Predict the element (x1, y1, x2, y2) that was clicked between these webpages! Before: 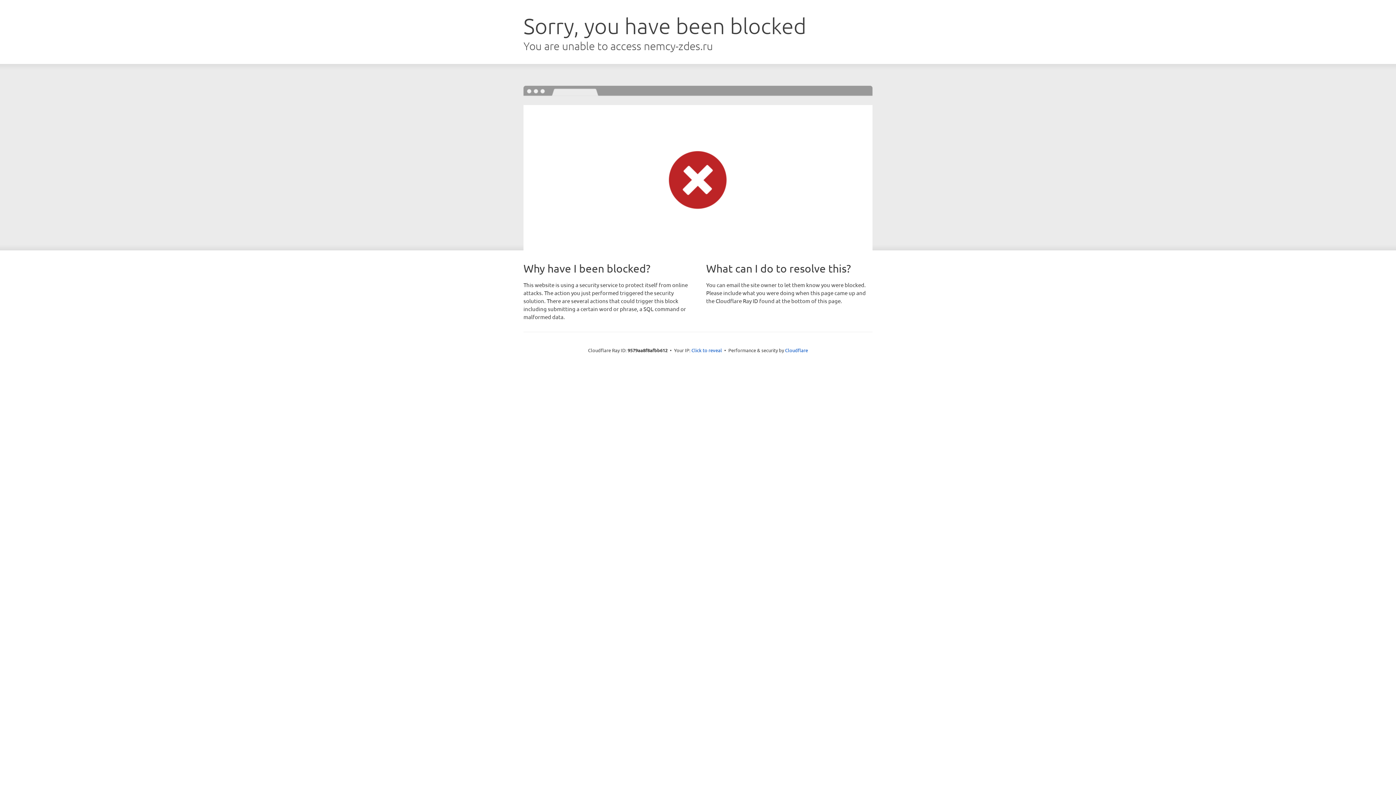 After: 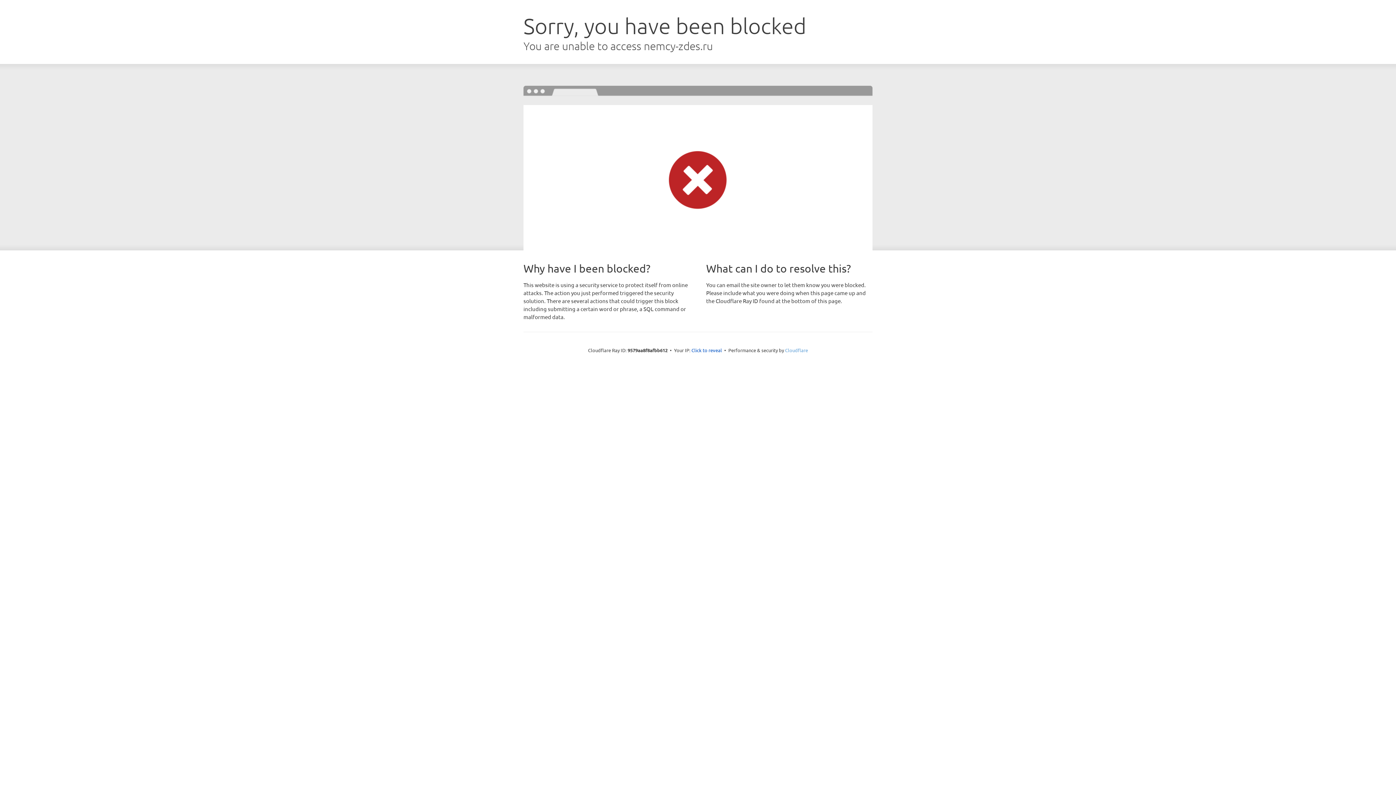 Action: label: Cloudflare bbox: (785, 347, 808, 353)